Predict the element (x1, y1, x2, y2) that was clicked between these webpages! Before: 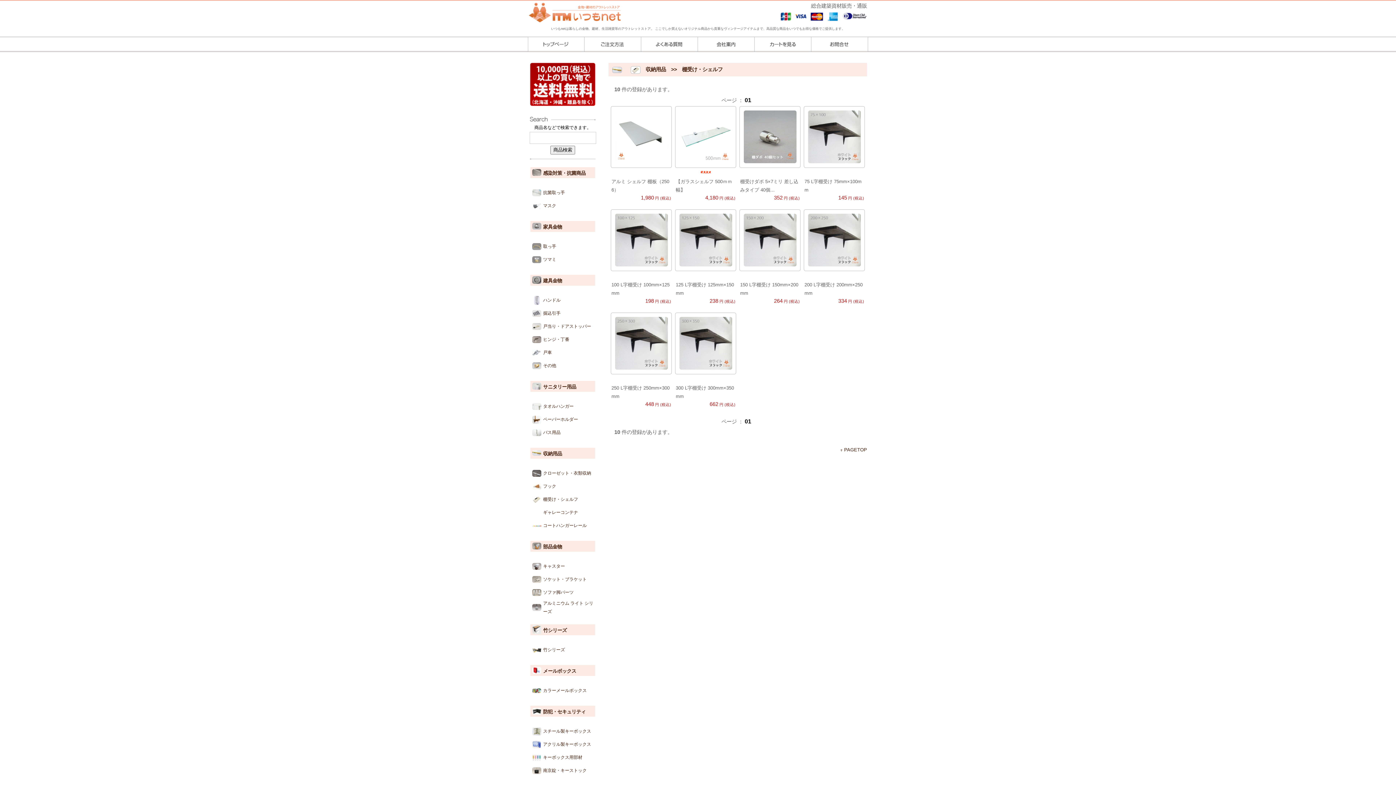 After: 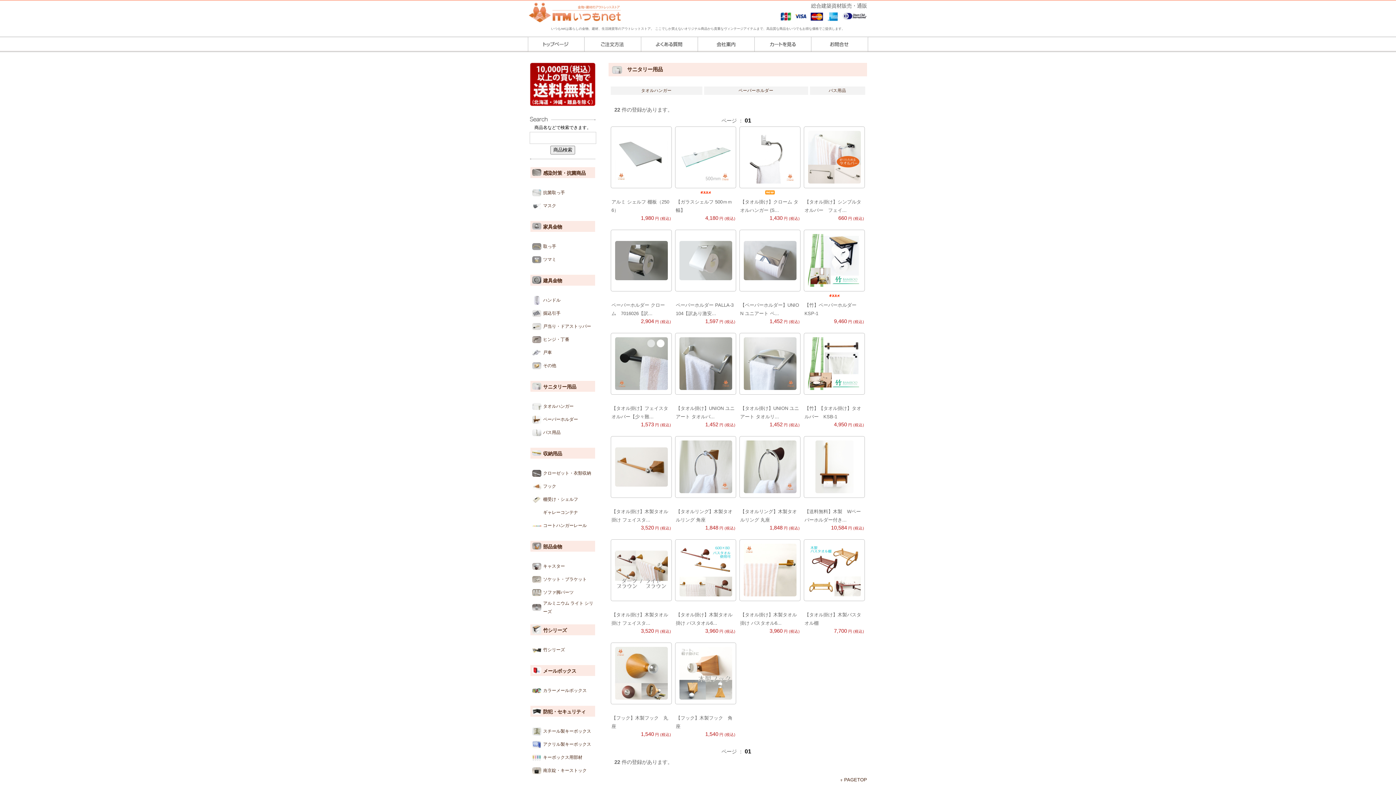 Action: bbox: (532, 383, 541, 388)